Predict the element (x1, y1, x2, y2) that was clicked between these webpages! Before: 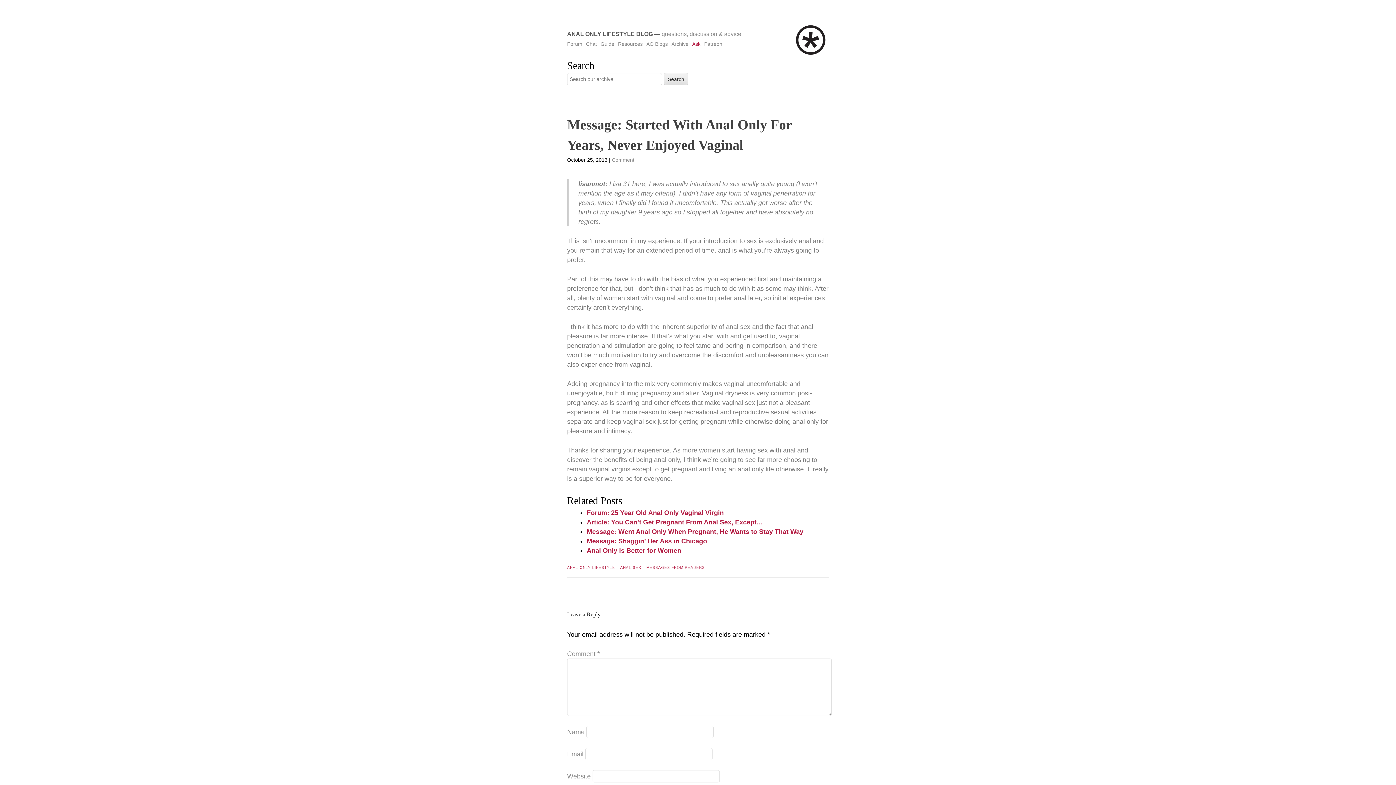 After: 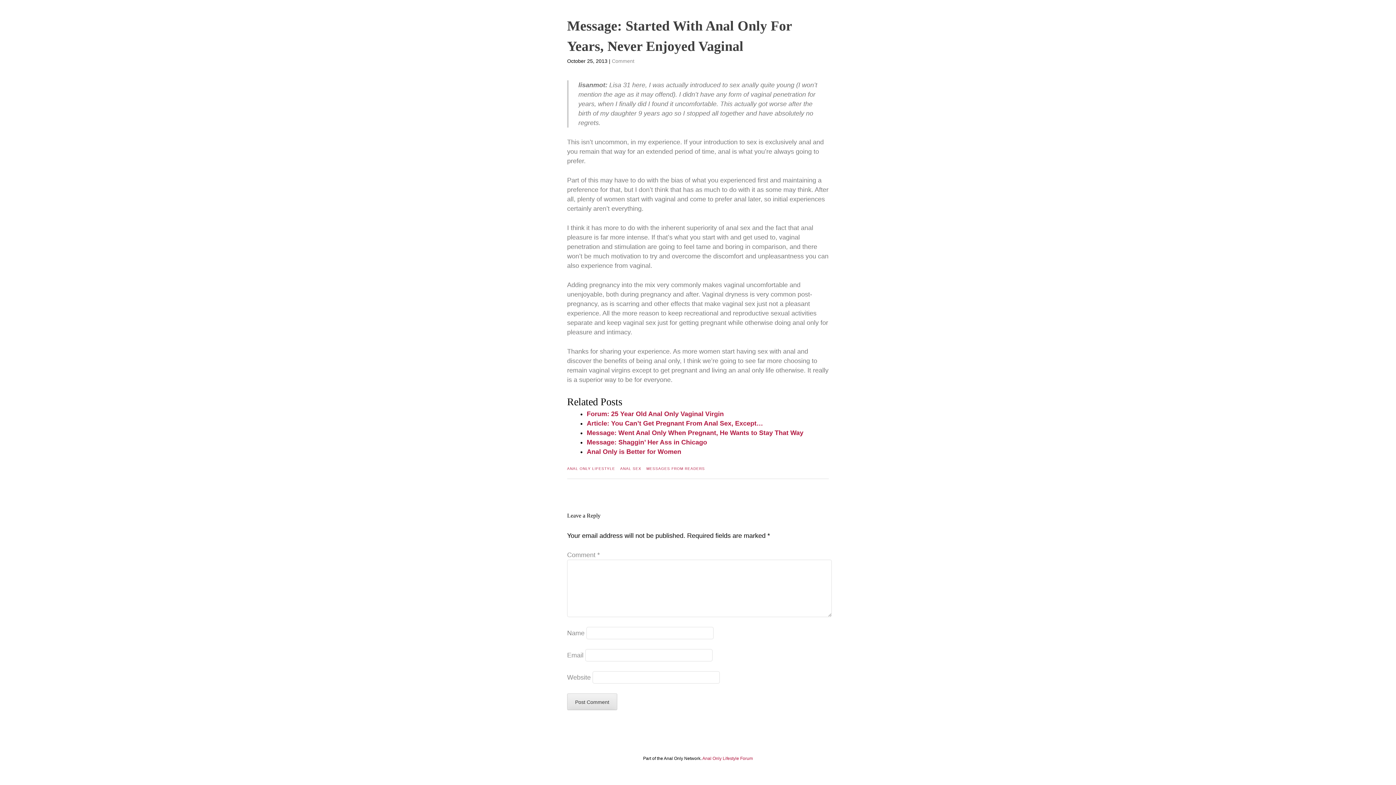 Action: bbox: (612, 157, 634, 162) label: Comment